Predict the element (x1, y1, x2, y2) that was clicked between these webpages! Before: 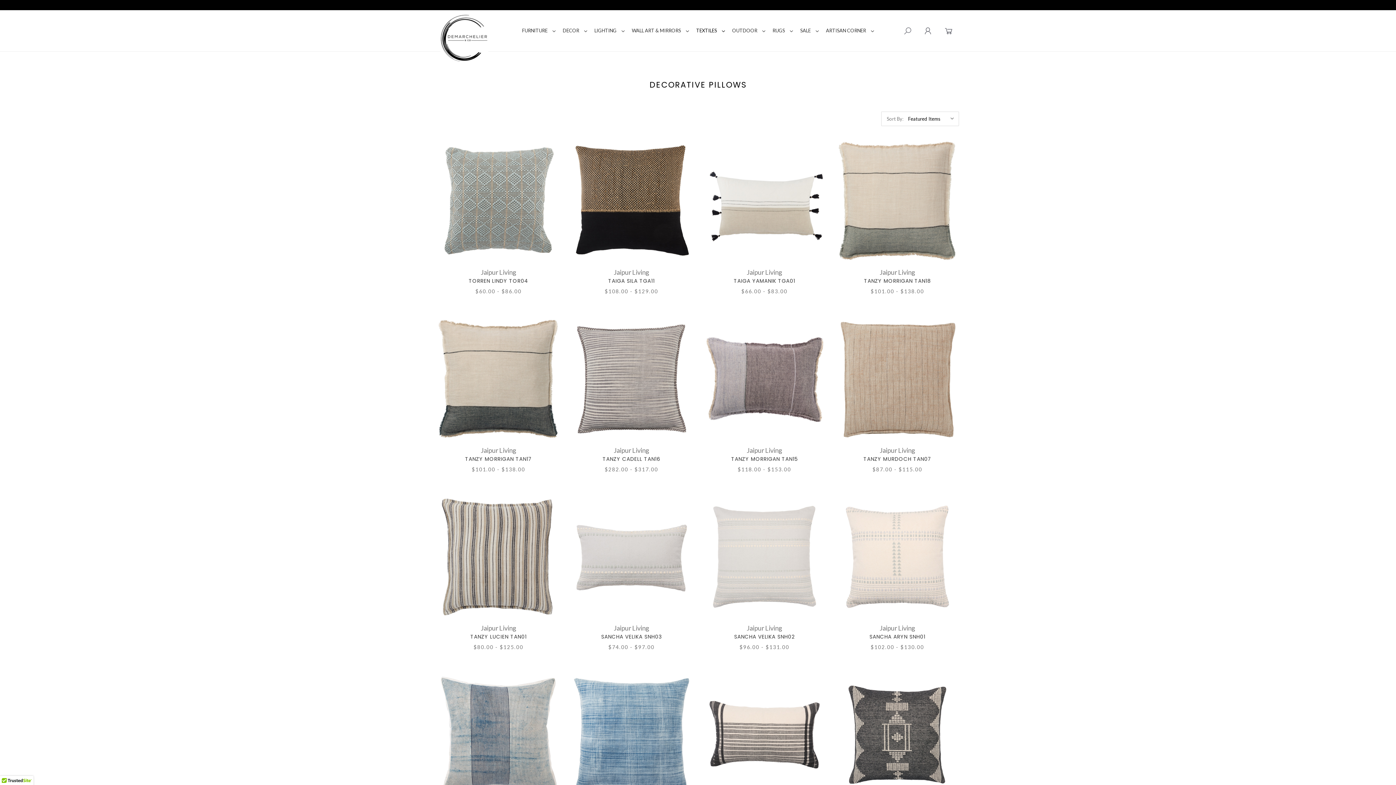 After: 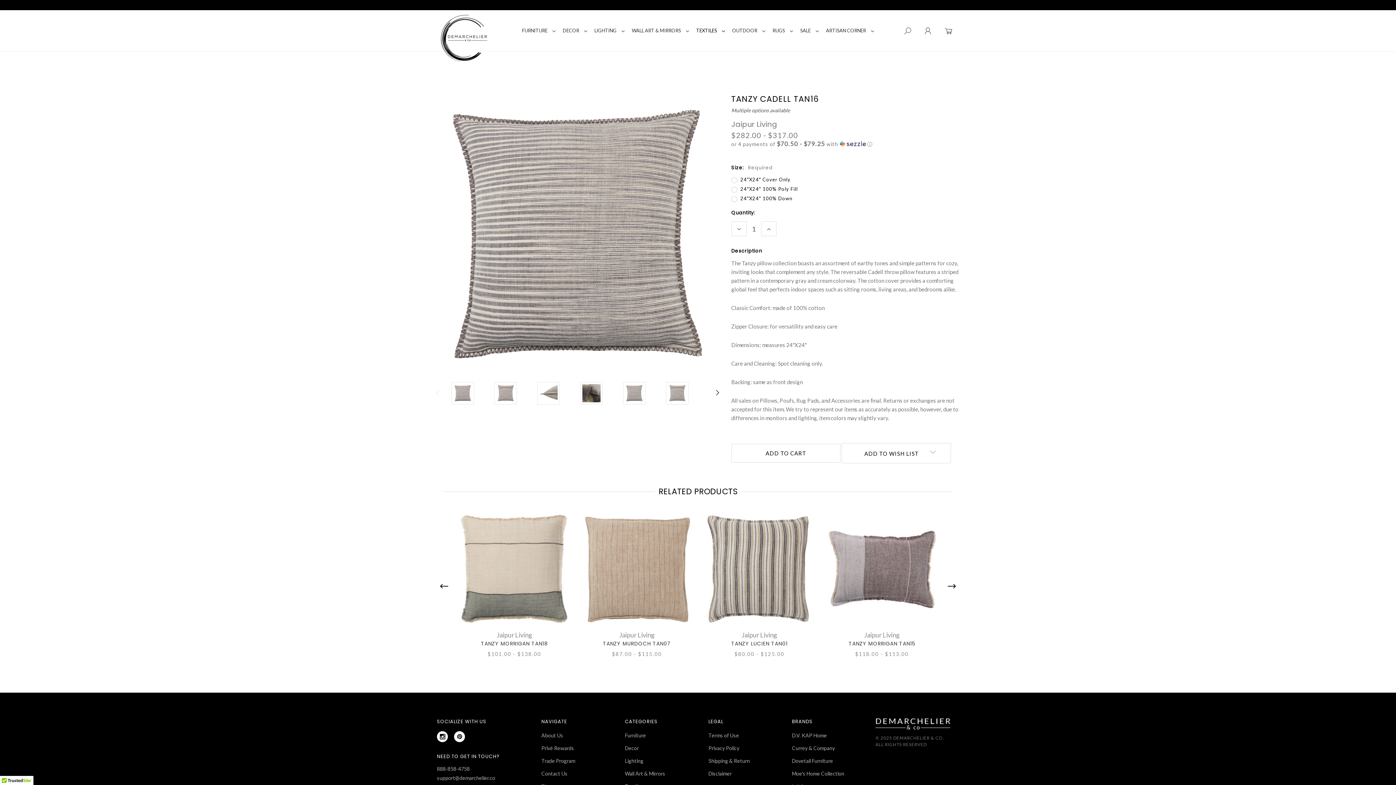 Action: bbox: (570, 317, 693, 440)